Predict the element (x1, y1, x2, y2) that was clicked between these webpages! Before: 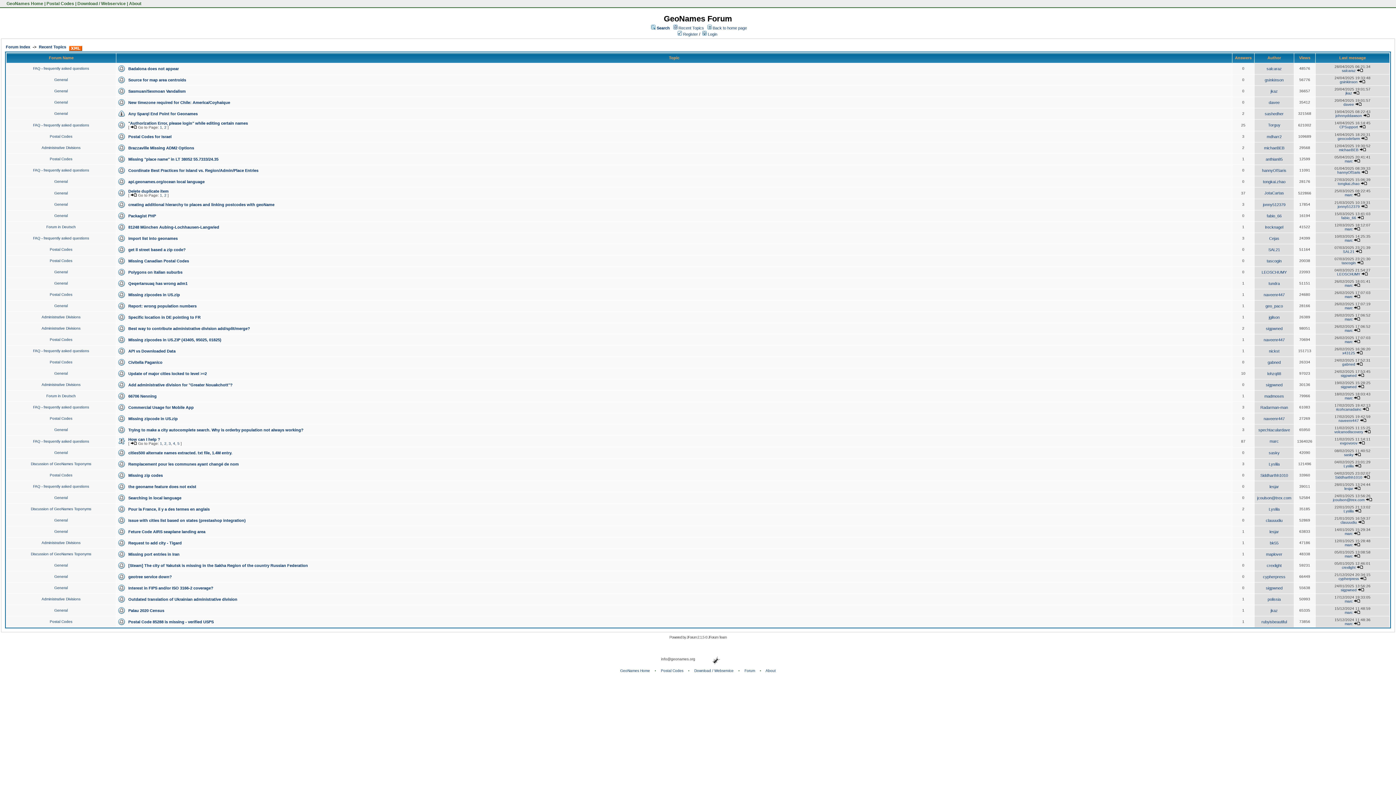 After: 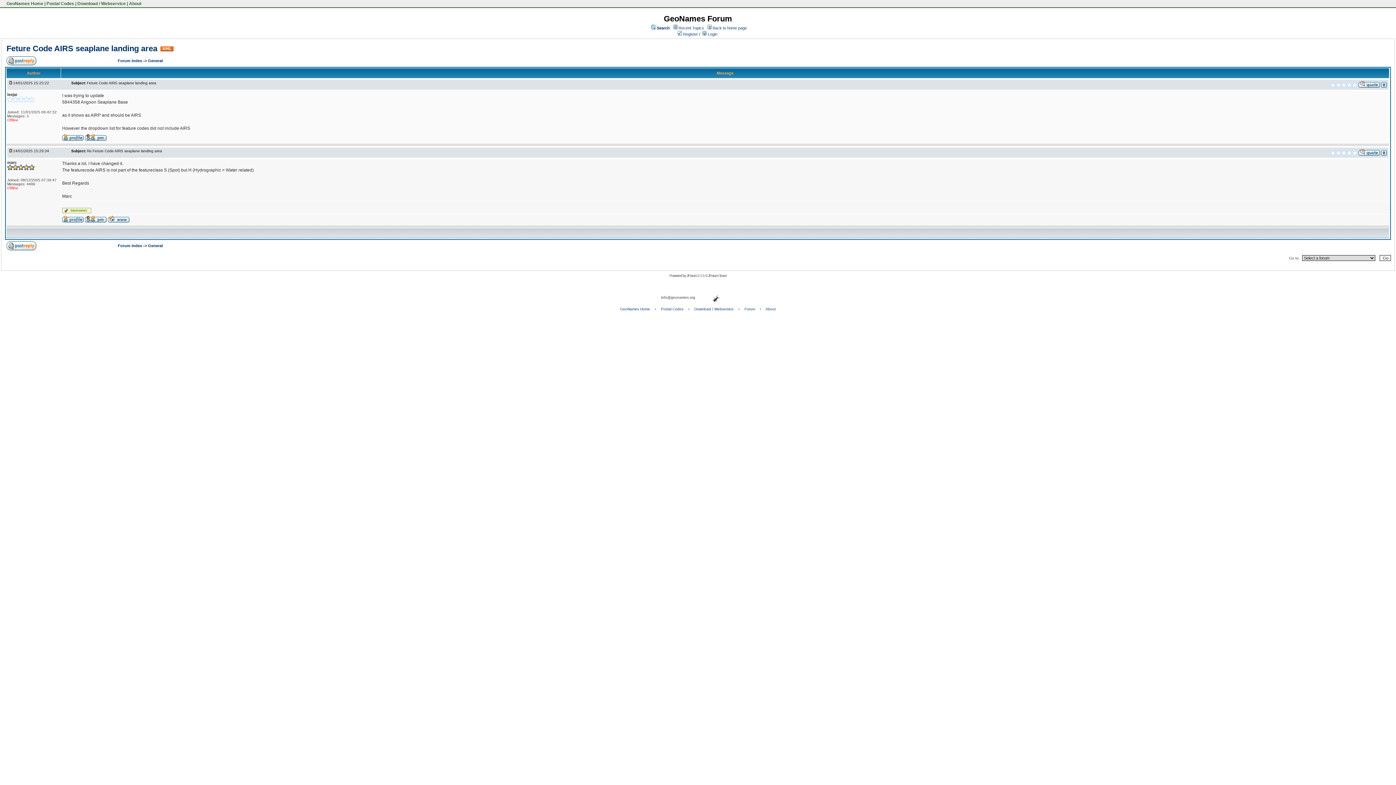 Action: label: Feture Code AIRS seaplane landing area bbox: (128, 529, 205, 534)